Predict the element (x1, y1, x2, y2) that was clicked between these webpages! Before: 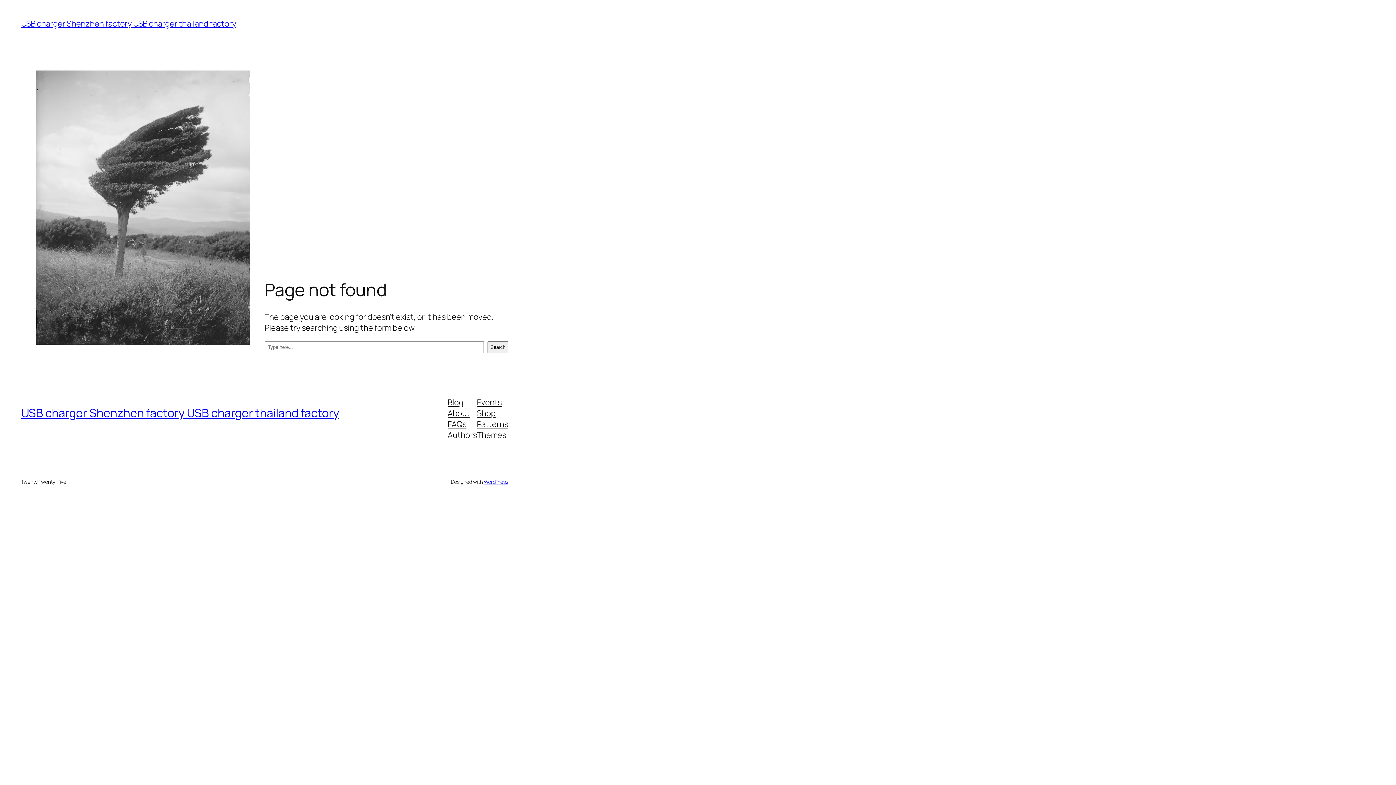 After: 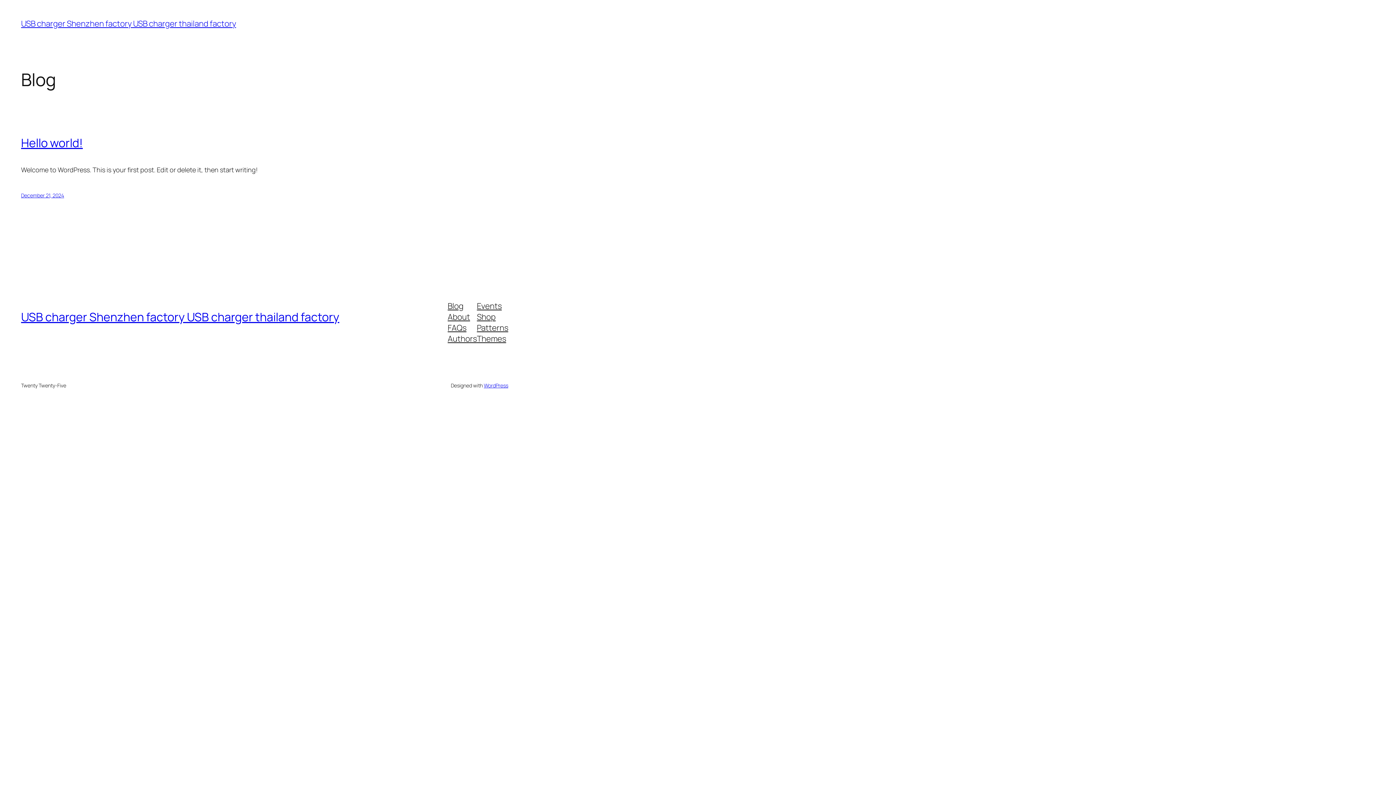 Action: label: USB charger Shenzhen factory USB charger thailand factory bbox: (21, 405, 339, 421)